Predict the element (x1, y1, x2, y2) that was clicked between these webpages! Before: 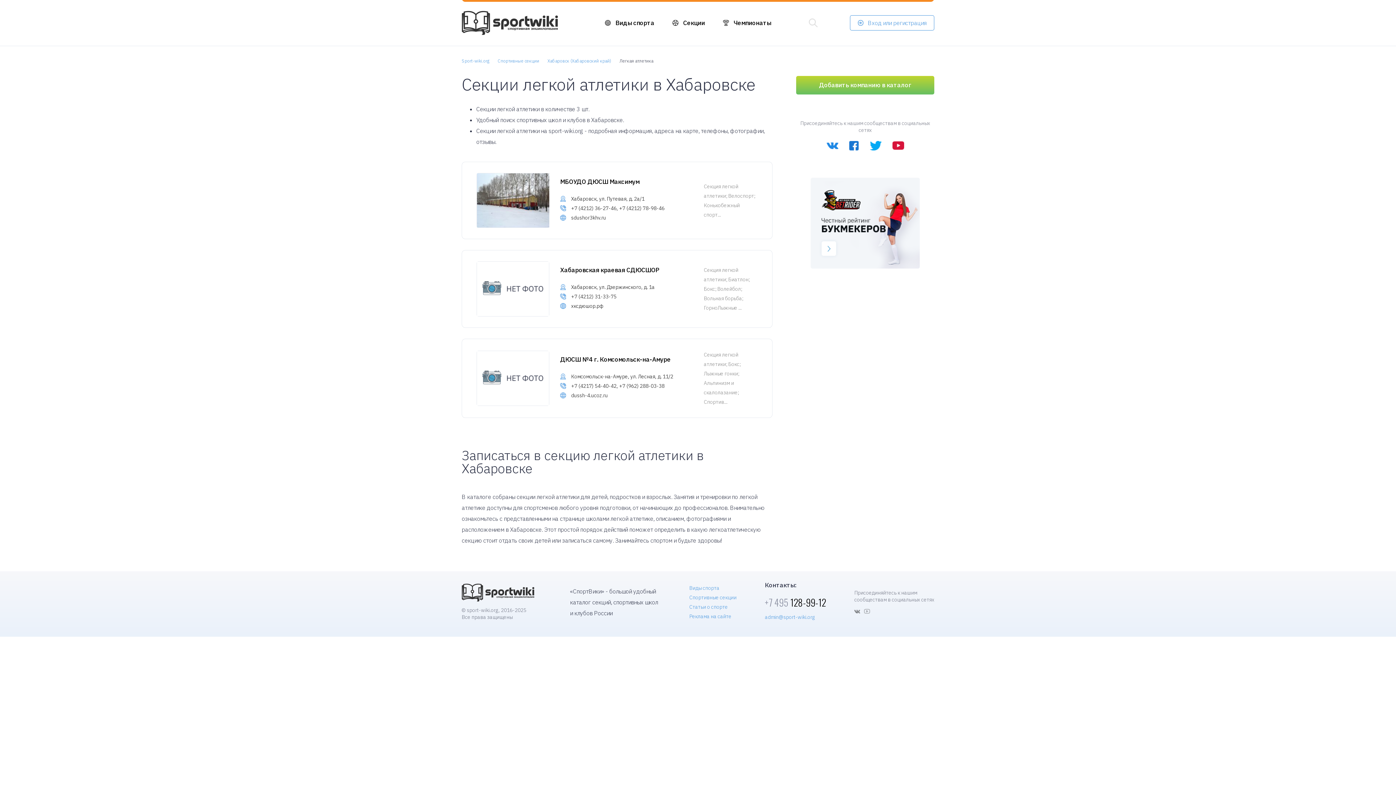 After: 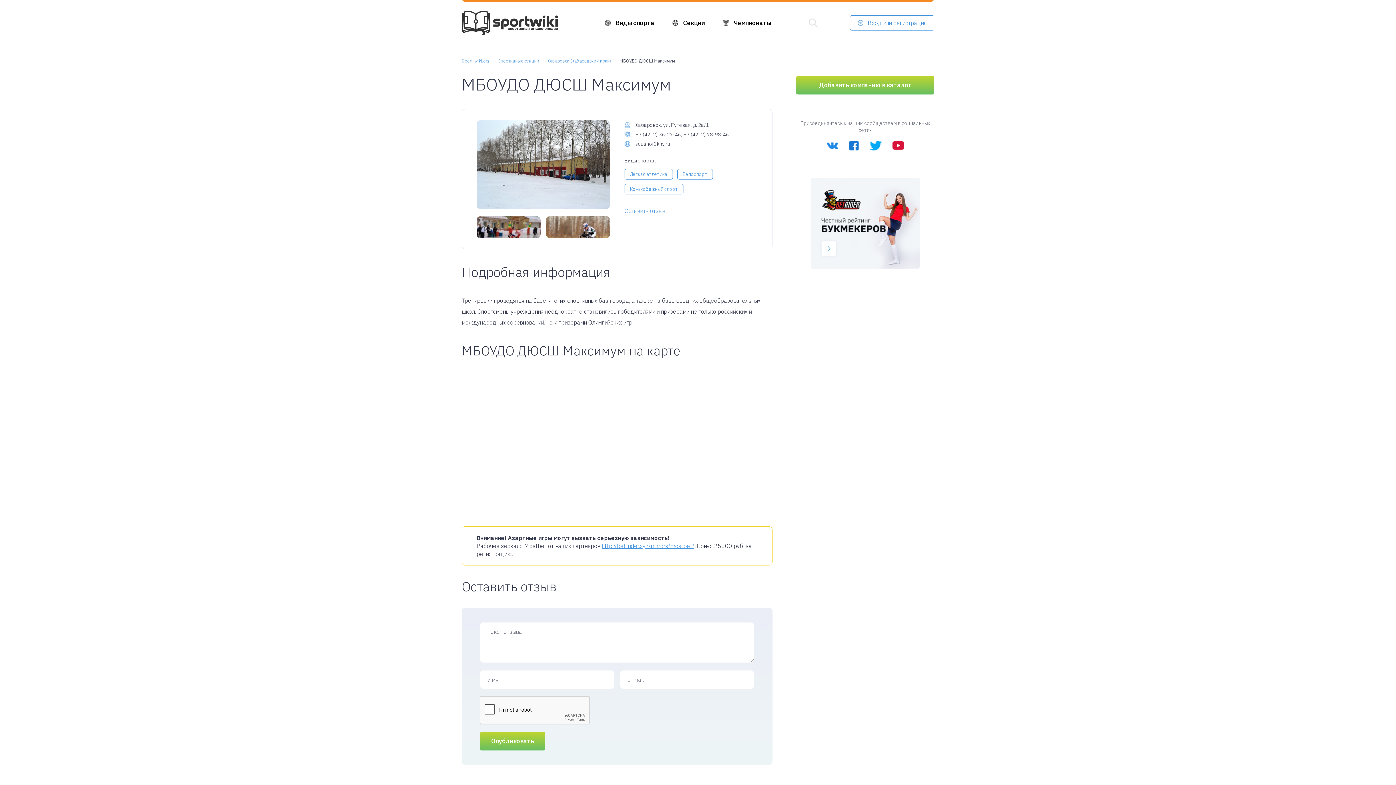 Action: bbox: (461, 161, 772, 239) label: МБОУДО ДЮСШ Максимум
Хабаровск, ул. Путевая, д. 2а/1
+7 (4212) 36-27-46, +7 (4212) 78-98-46
sdushor3khv.ru
Cекция легкой атлетики; Велоспорт; Конькобежный спорт...